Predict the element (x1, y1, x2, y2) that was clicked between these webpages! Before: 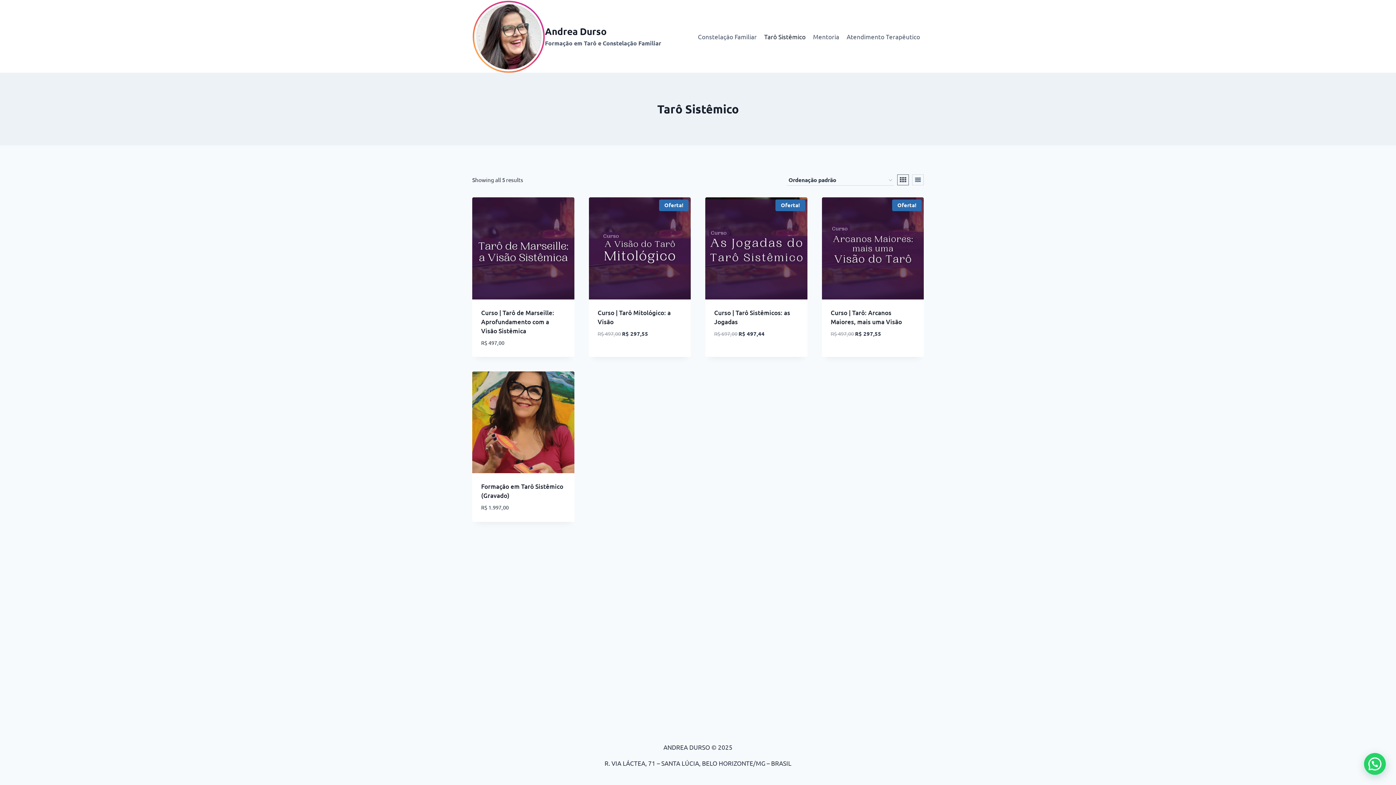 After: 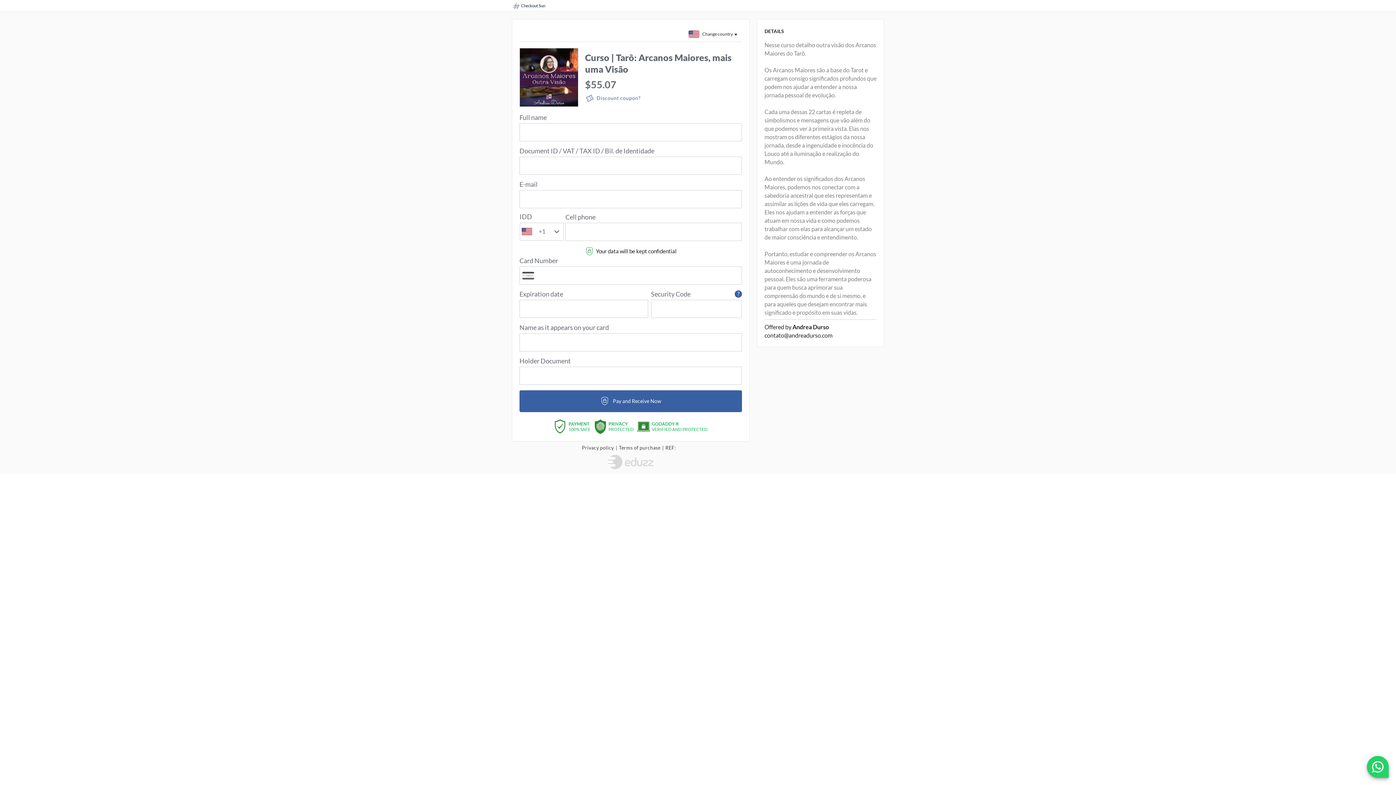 Action: label: Comprar bbox: (830, 344, 880, 359)